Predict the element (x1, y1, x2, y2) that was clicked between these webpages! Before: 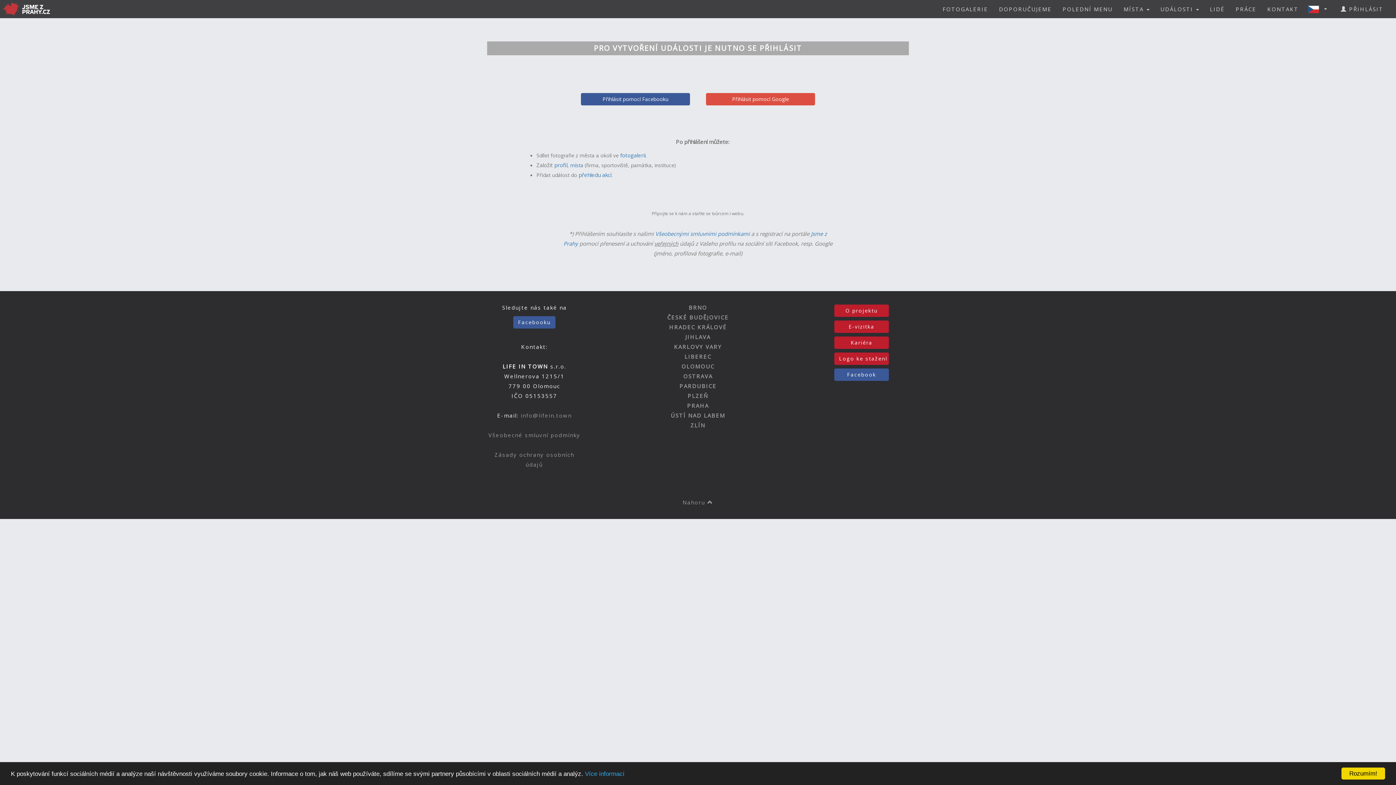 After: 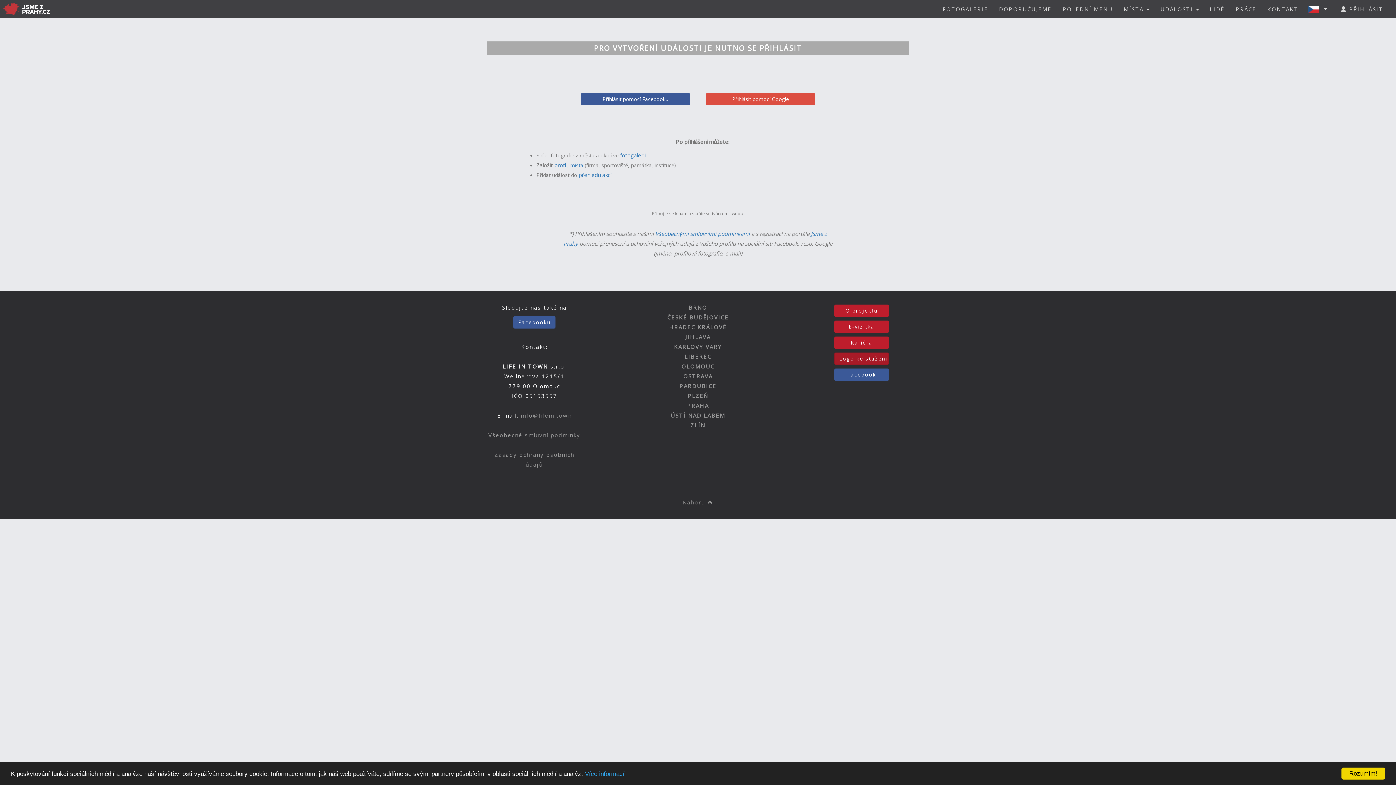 Action: label: Logo ke stažení bbox: (832, 354, 890, 361)